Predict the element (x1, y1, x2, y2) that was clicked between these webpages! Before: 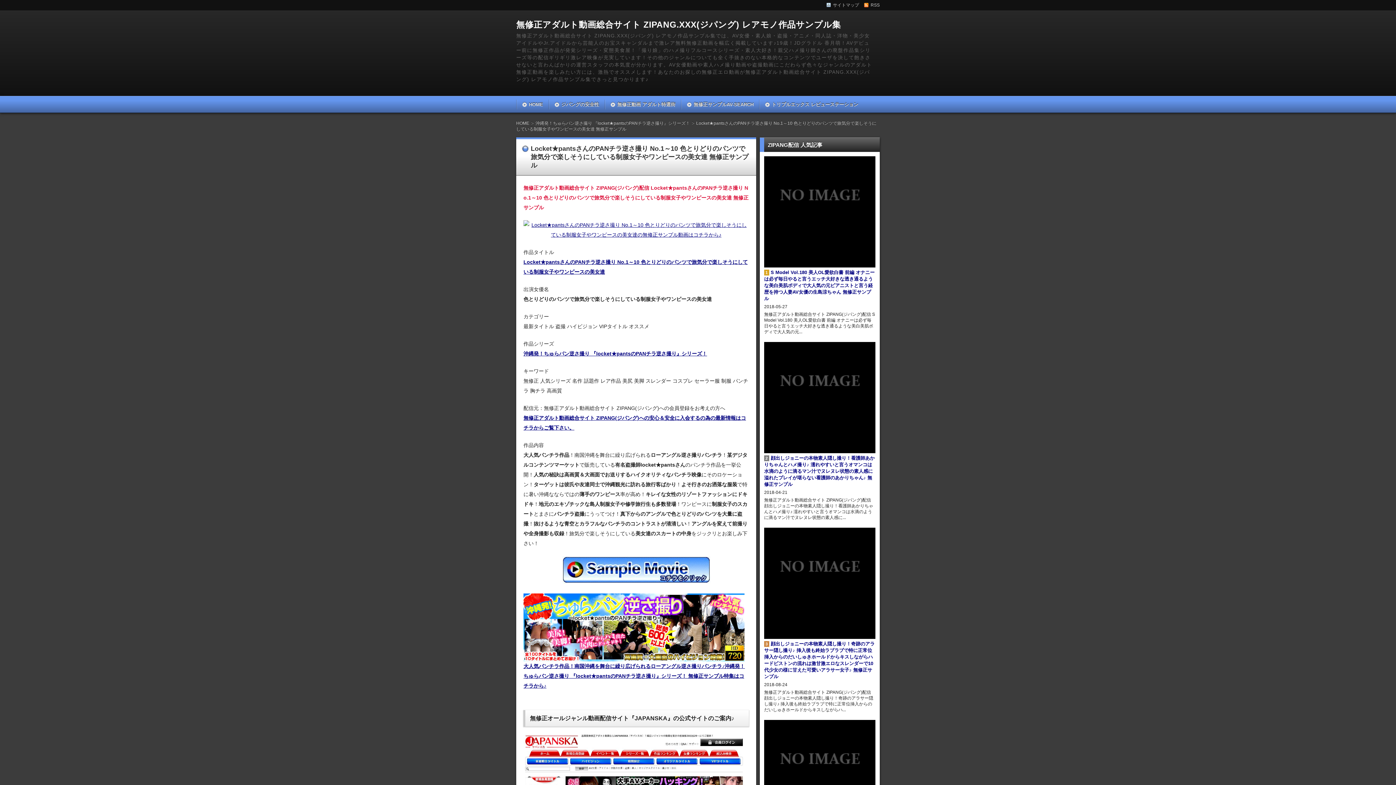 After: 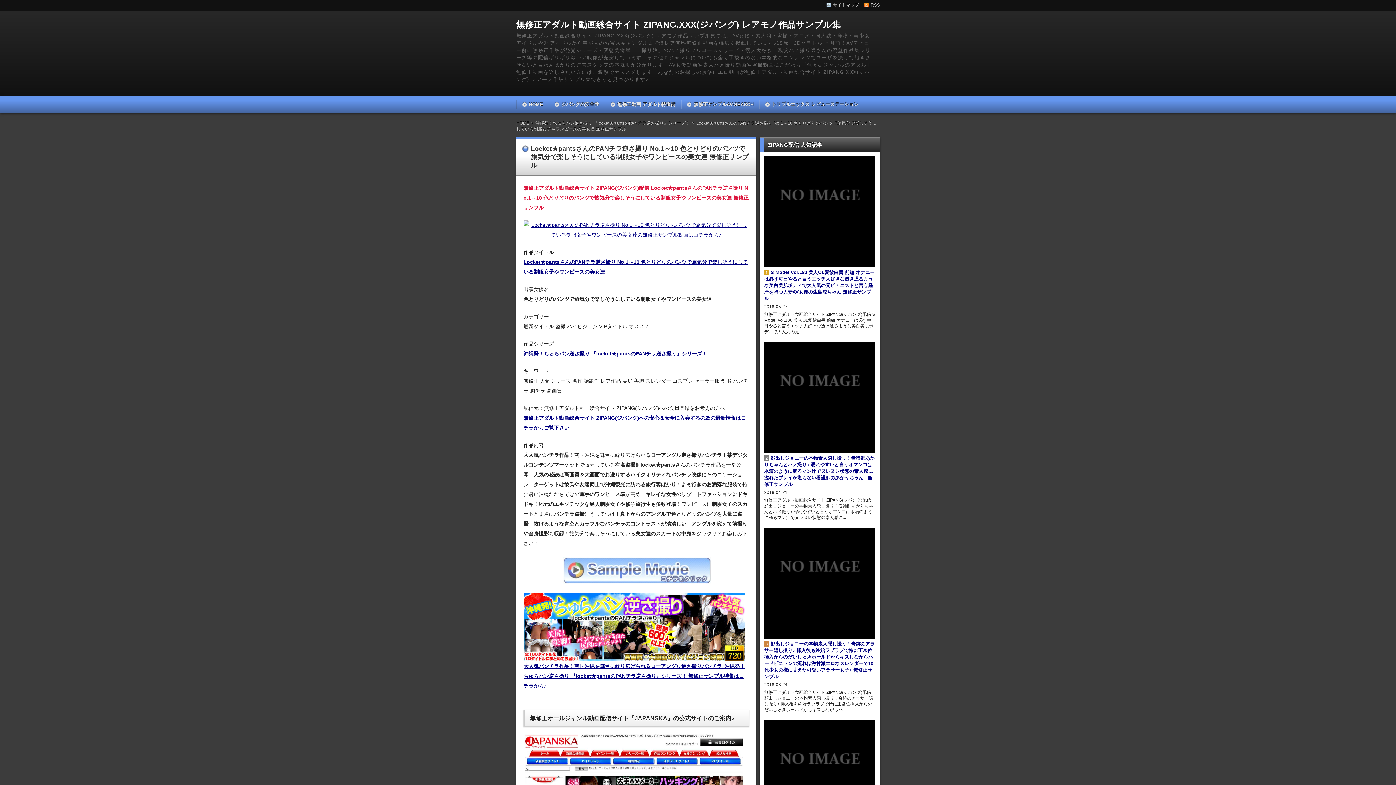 Action: bbox: (562, 575, 710, 581)